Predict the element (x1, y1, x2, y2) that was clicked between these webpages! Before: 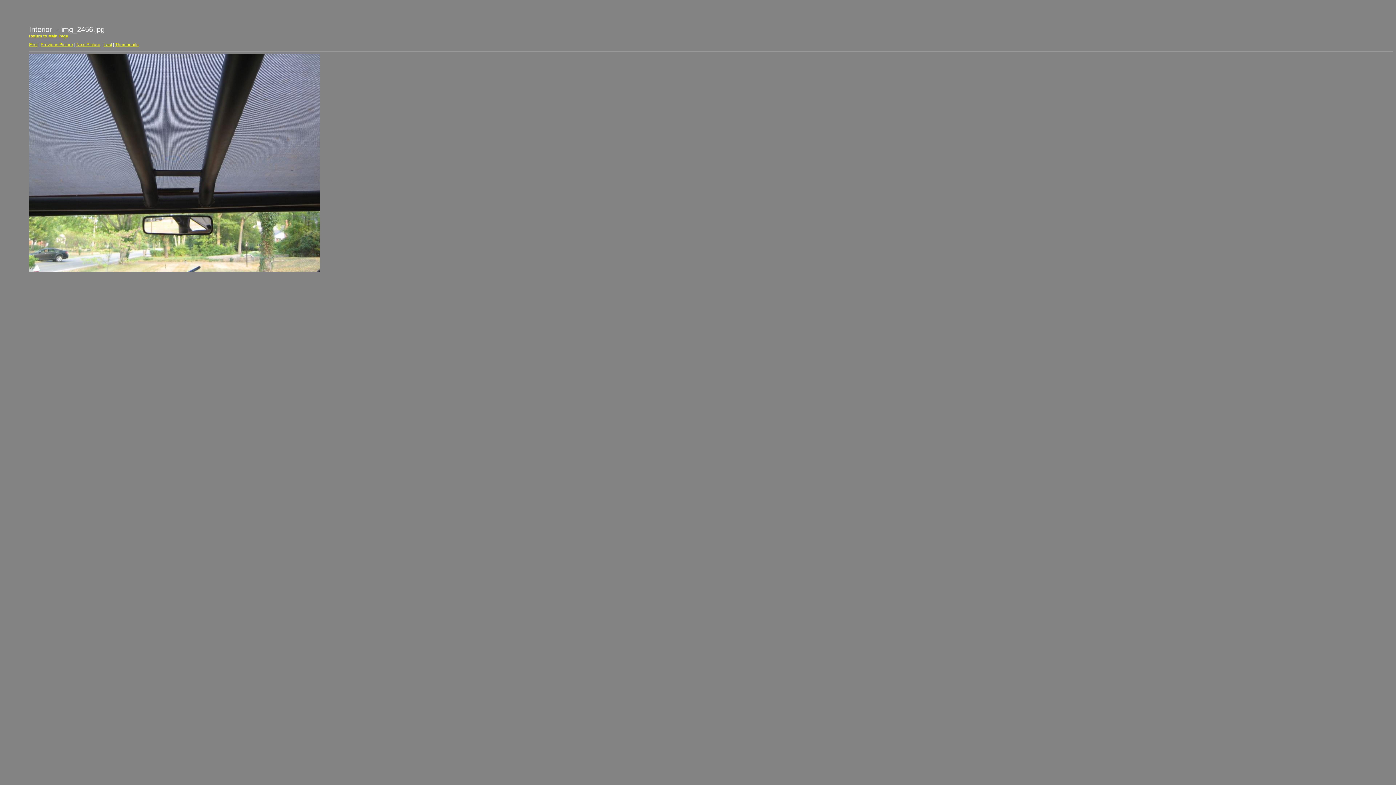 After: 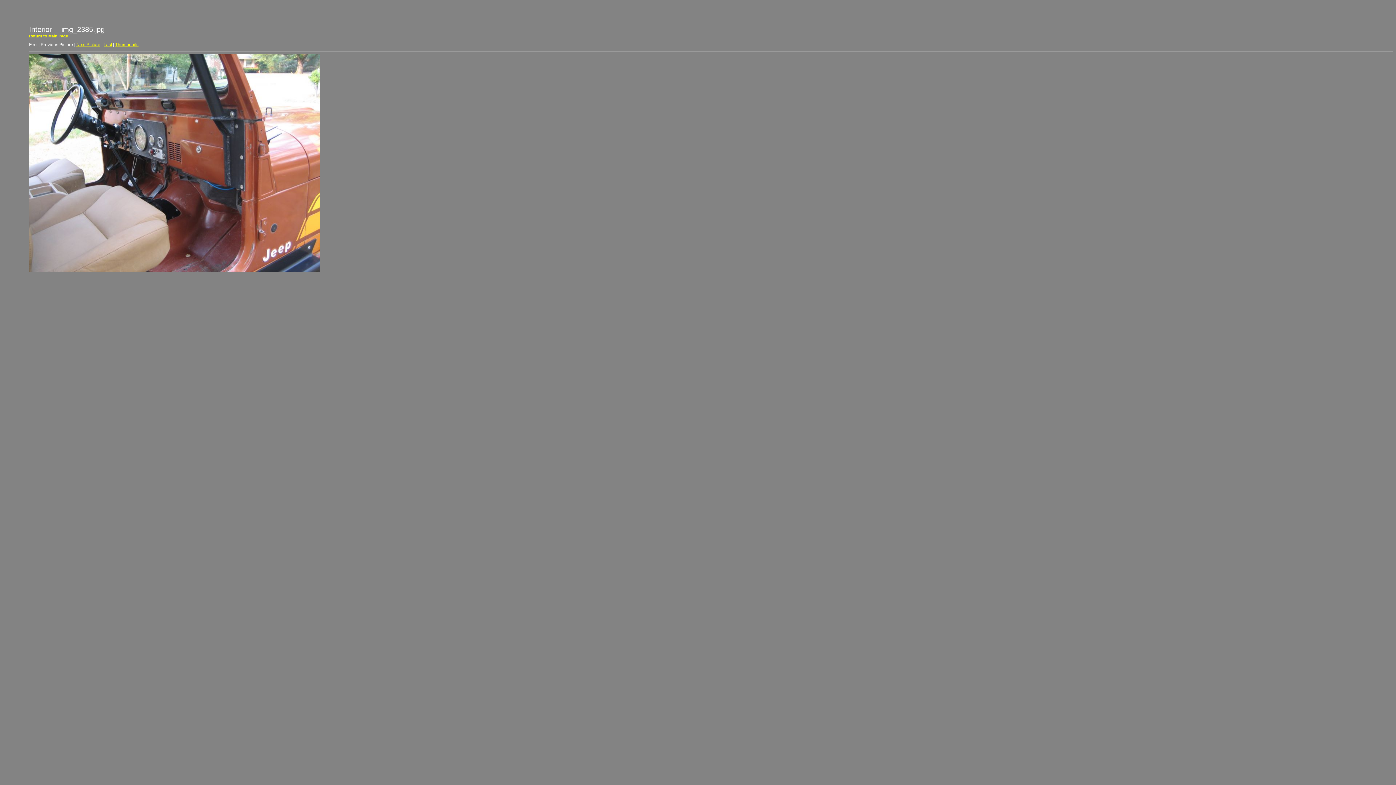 Action: label: First bbox: (29, 42, 37, 47)